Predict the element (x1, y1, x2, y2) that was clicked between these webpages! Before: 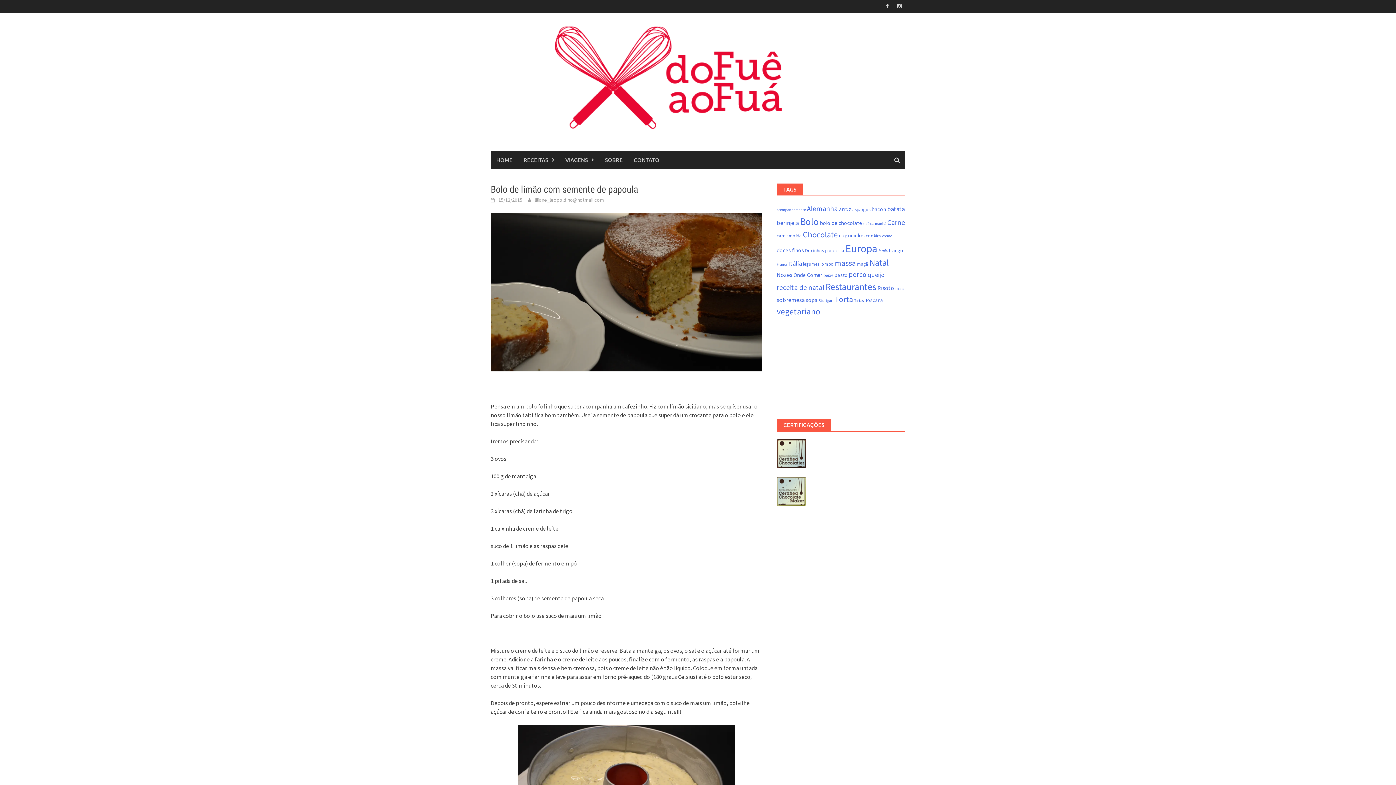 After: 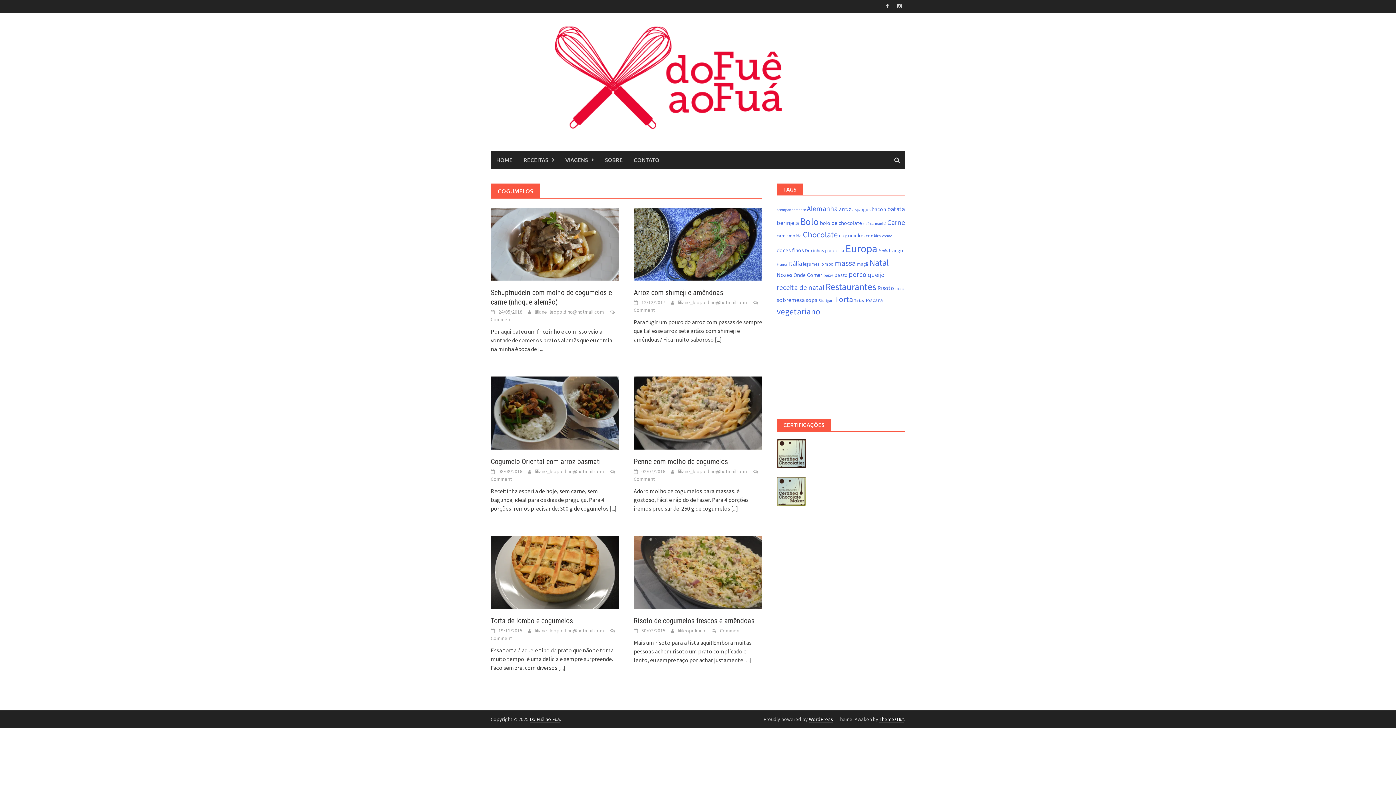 Action: bbox: (839, 232, 864, 238) label: cogumelos (6 itens)